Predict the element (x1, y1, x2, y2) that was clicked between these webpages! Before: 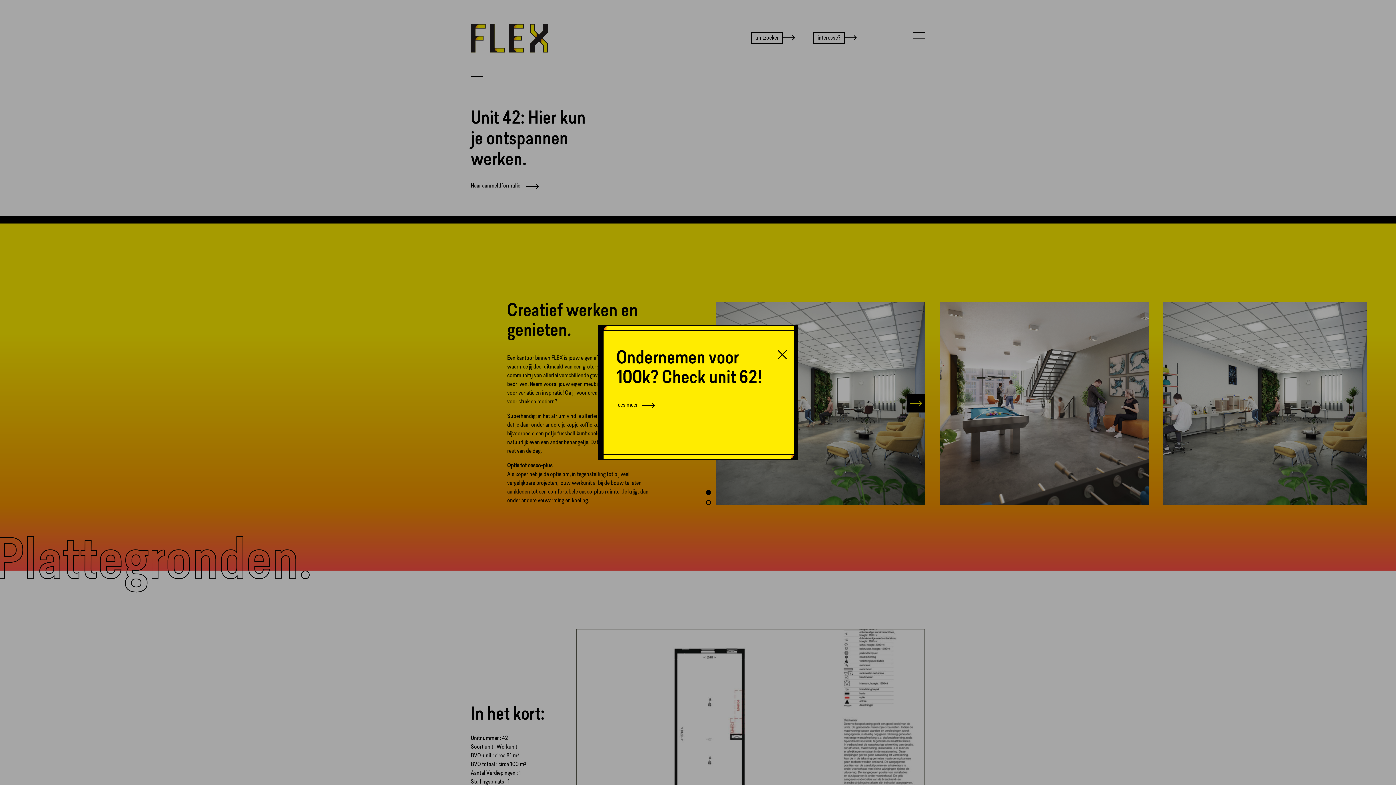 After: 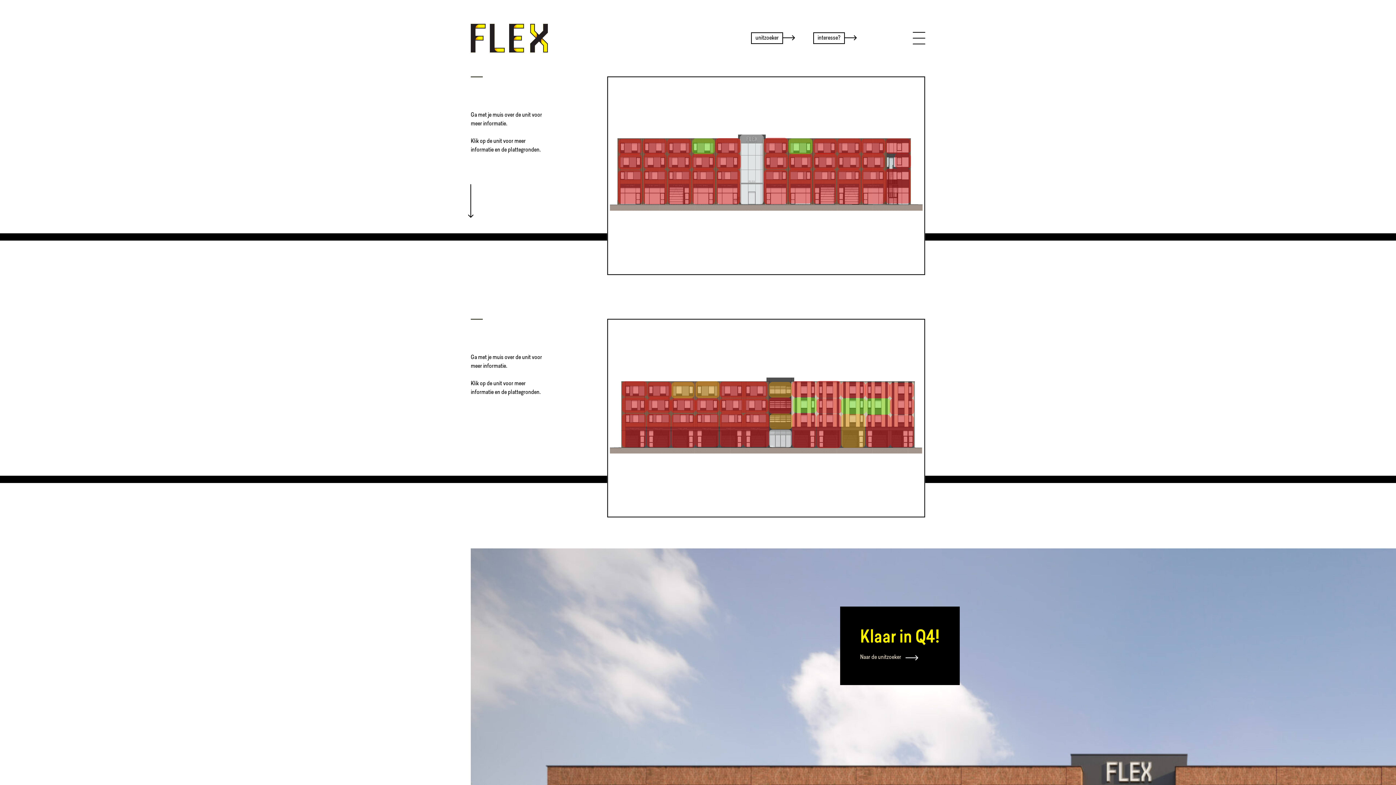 Action: bbox: (616, 399, 655, 411) label: lees meer